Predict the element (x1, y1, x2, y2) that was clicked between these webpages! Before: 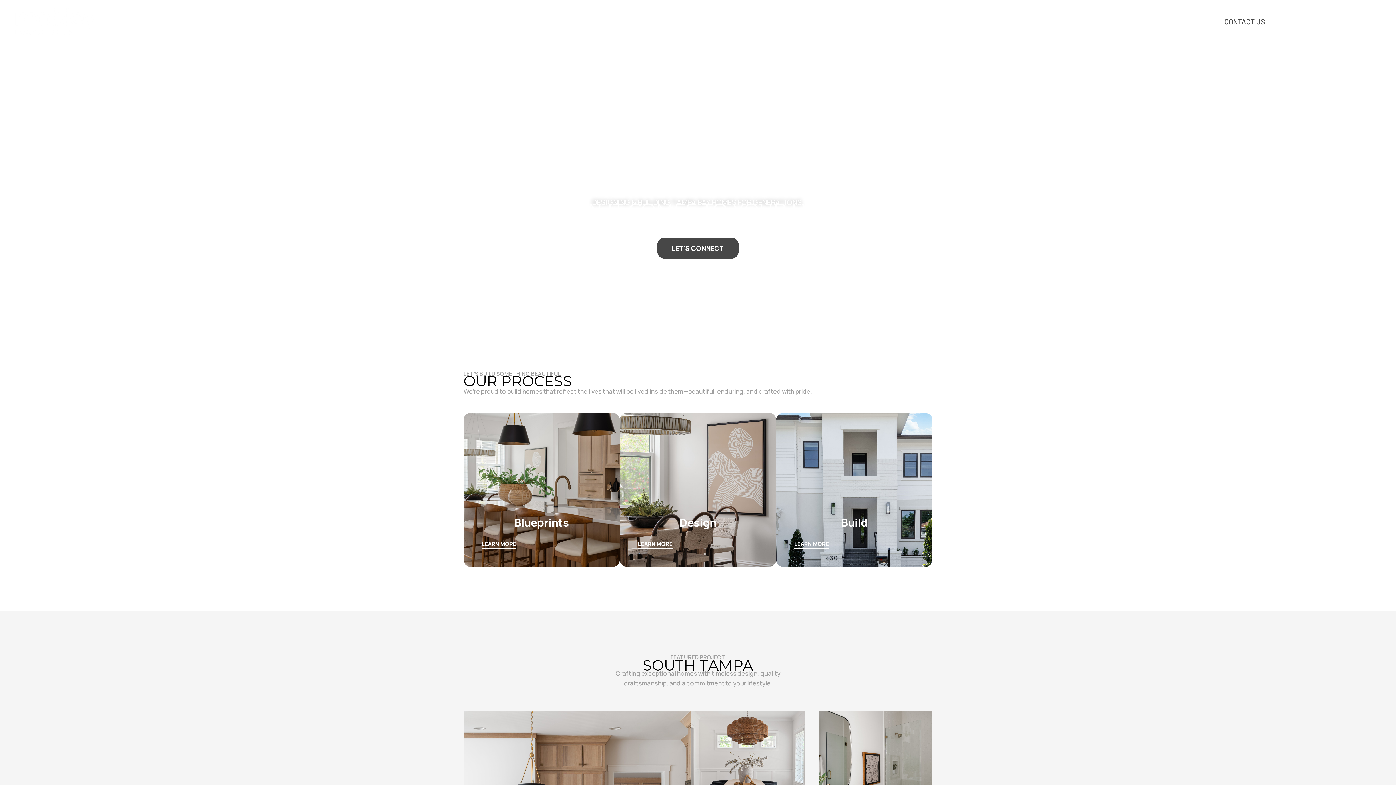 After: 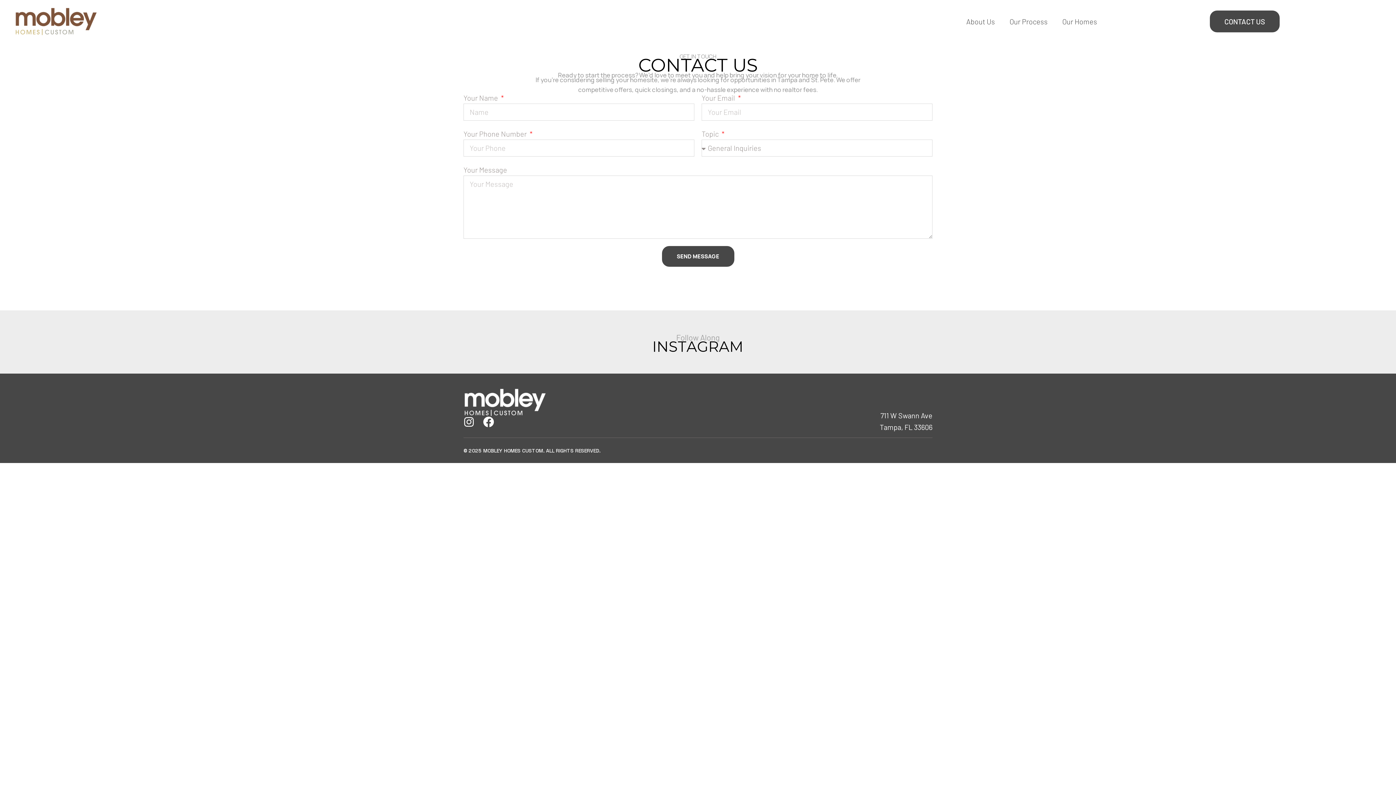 Action: label: LET'S CONNECT bbox: (657, 237, 738, 258)